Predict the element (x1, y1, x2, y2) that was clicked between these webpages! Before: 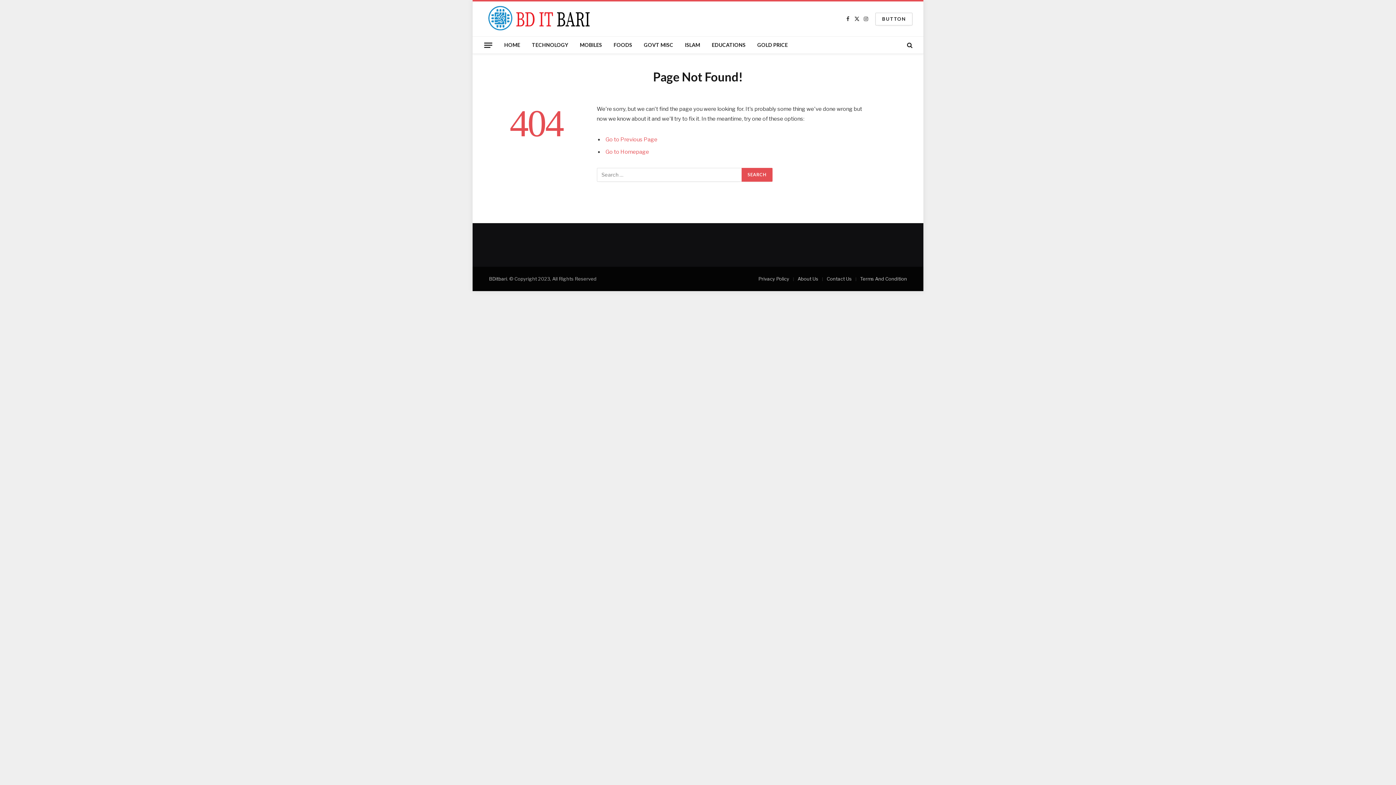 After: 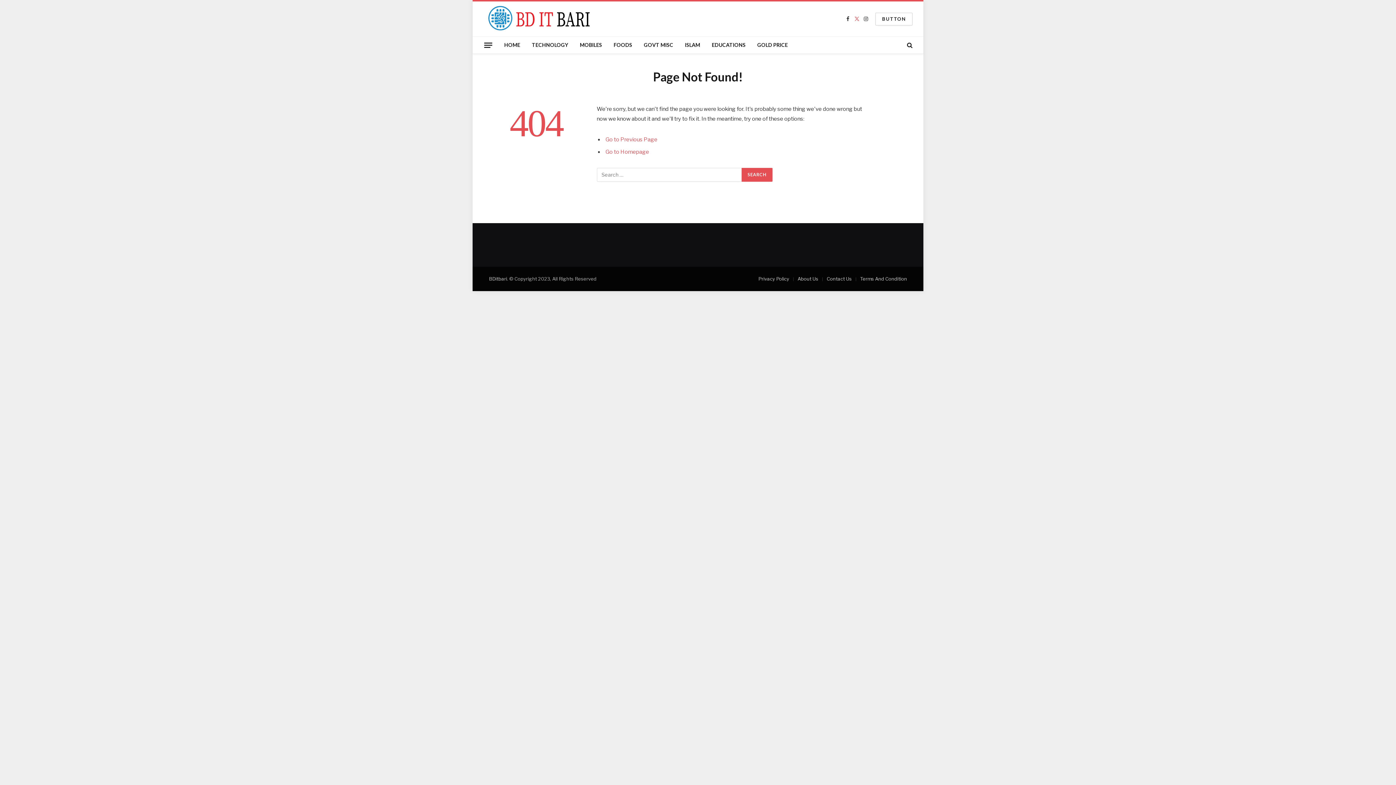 Action: bbox: (853, 10, 861, 27) label: X (Twitter)